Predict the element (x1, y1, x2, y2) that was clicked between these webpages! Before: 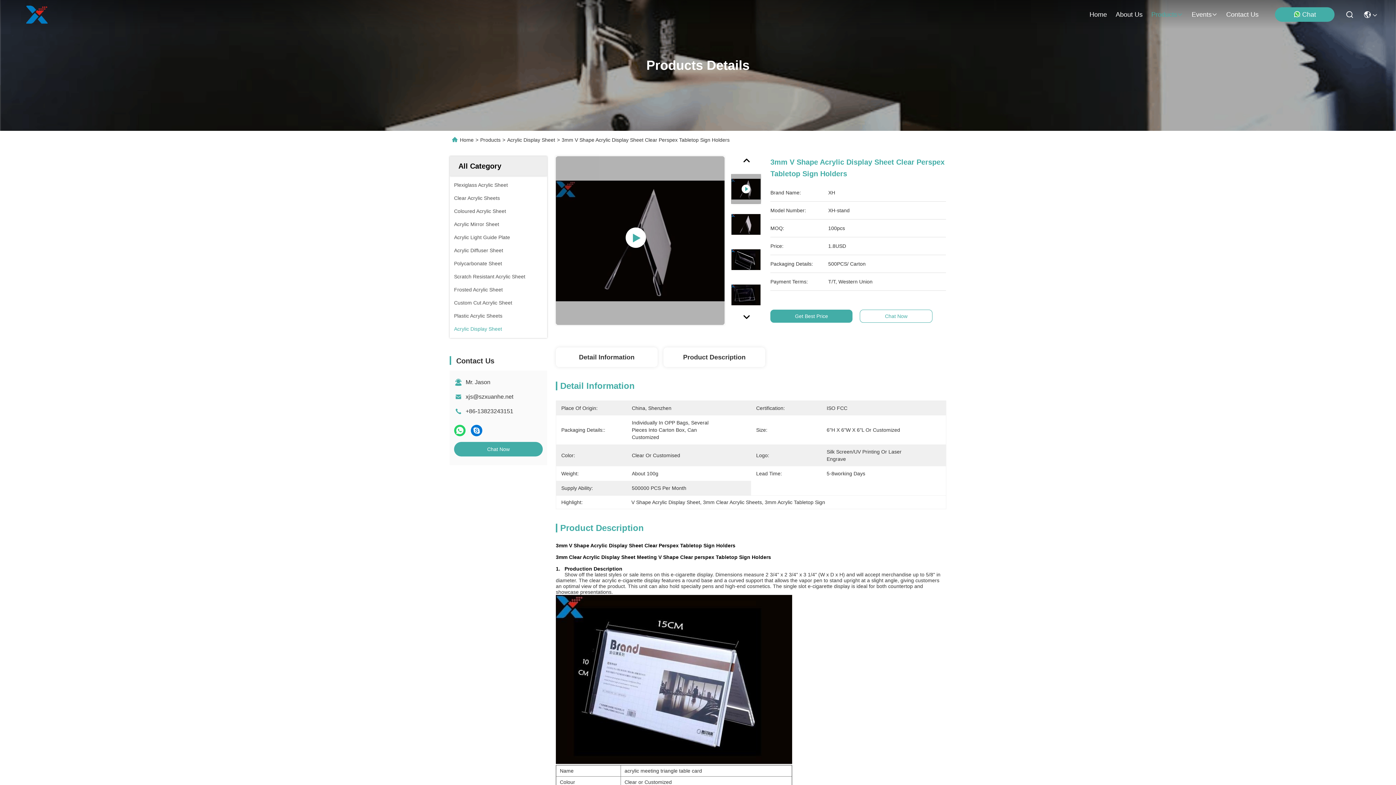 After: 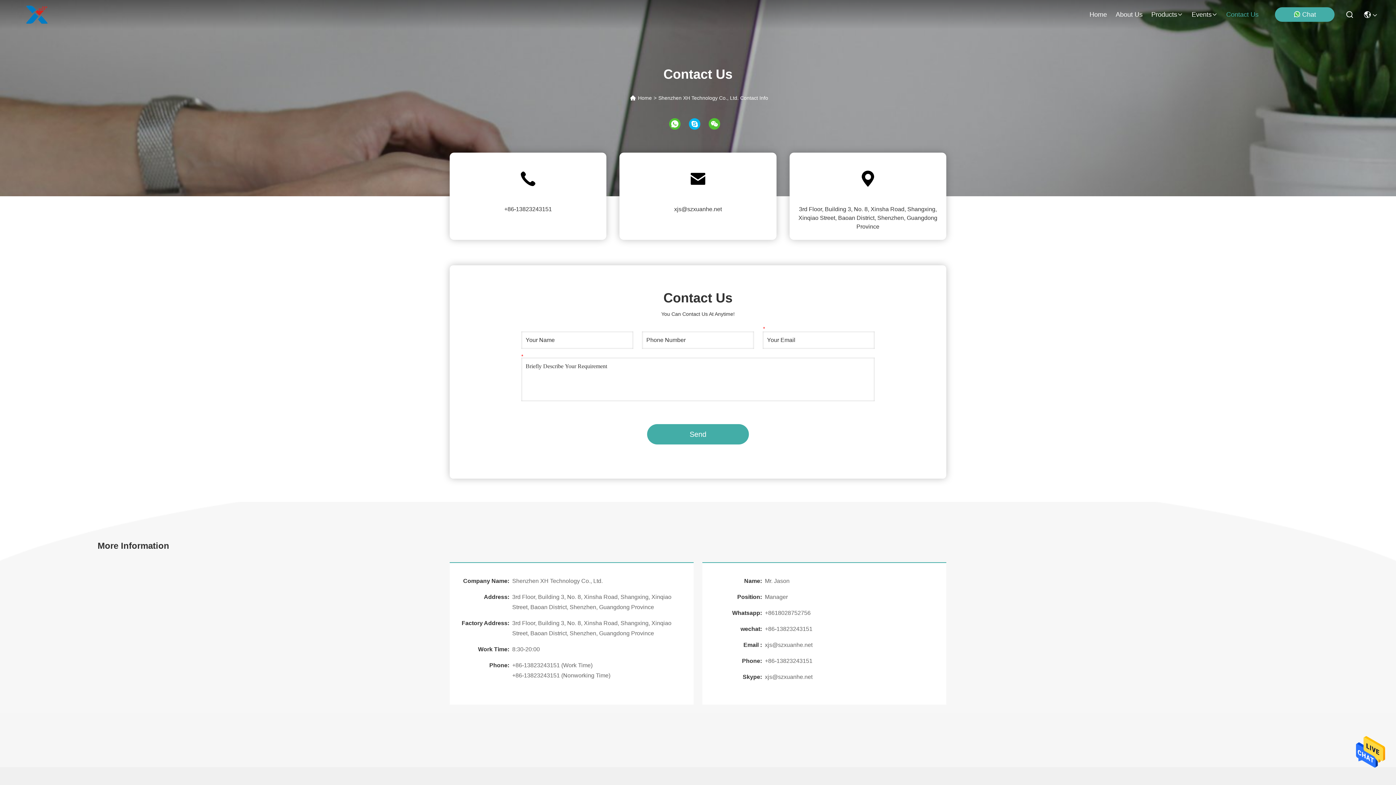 Action: label: Contact Us bbox: (1226, 0, 1258, 29)